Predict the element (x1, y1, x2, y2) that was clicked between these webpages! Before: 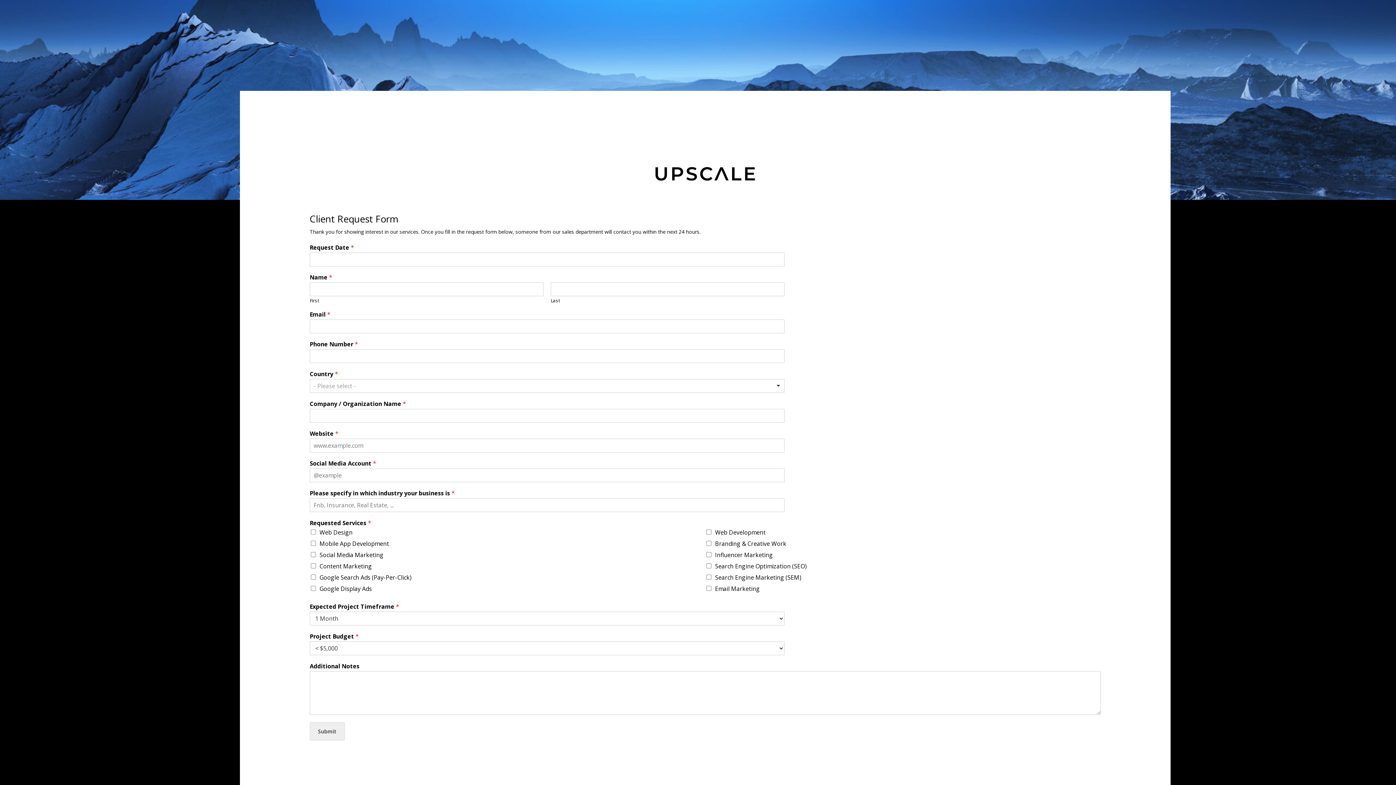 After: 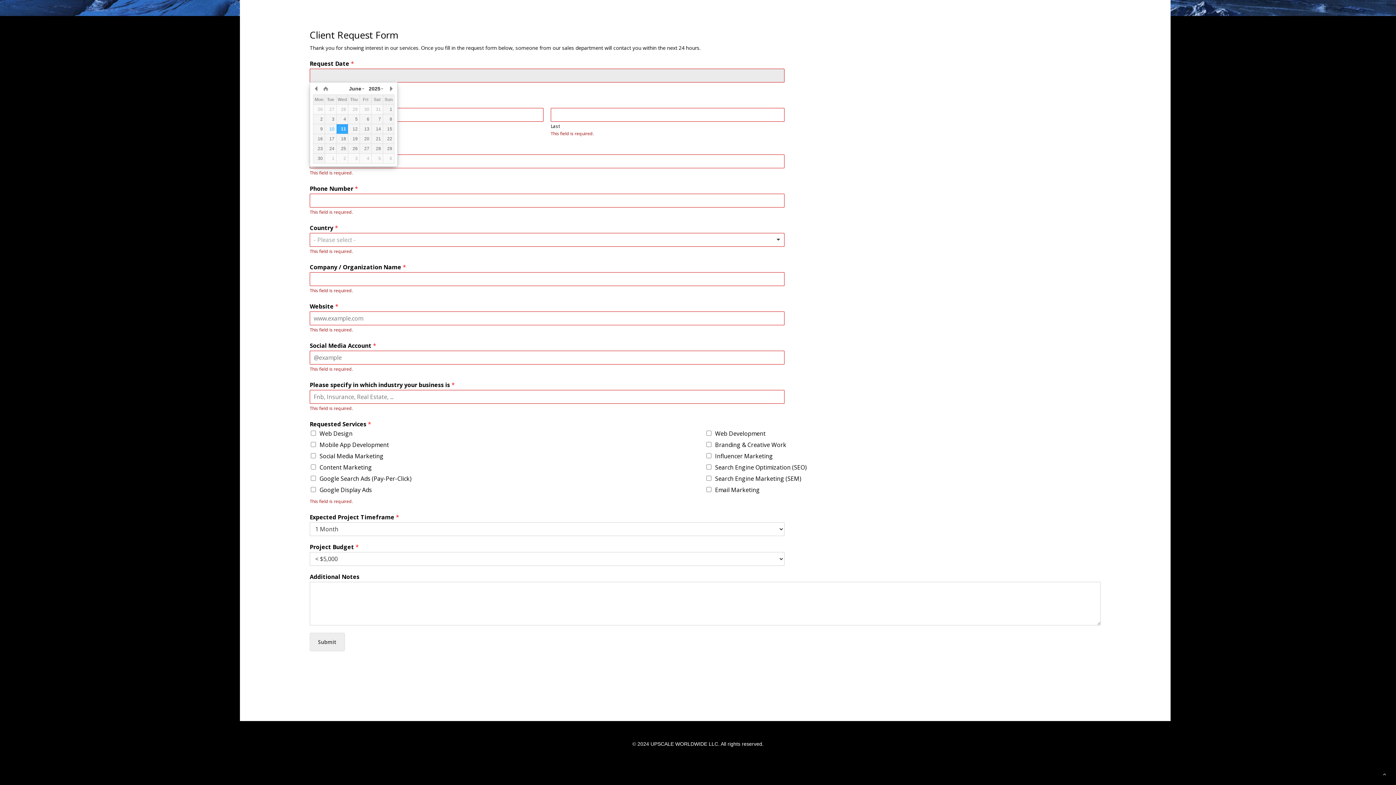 Action: label: Submit bbox: (309, 722, 345, 741)